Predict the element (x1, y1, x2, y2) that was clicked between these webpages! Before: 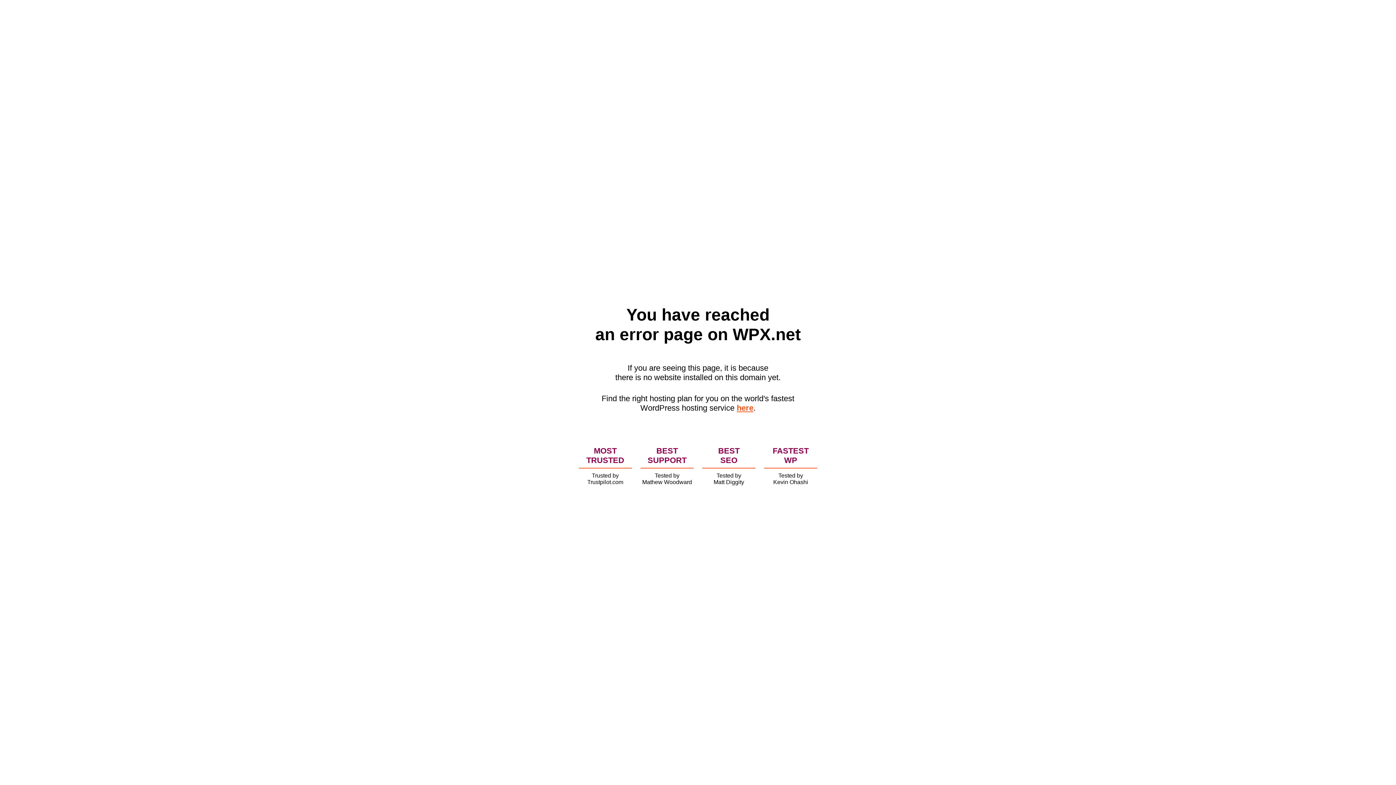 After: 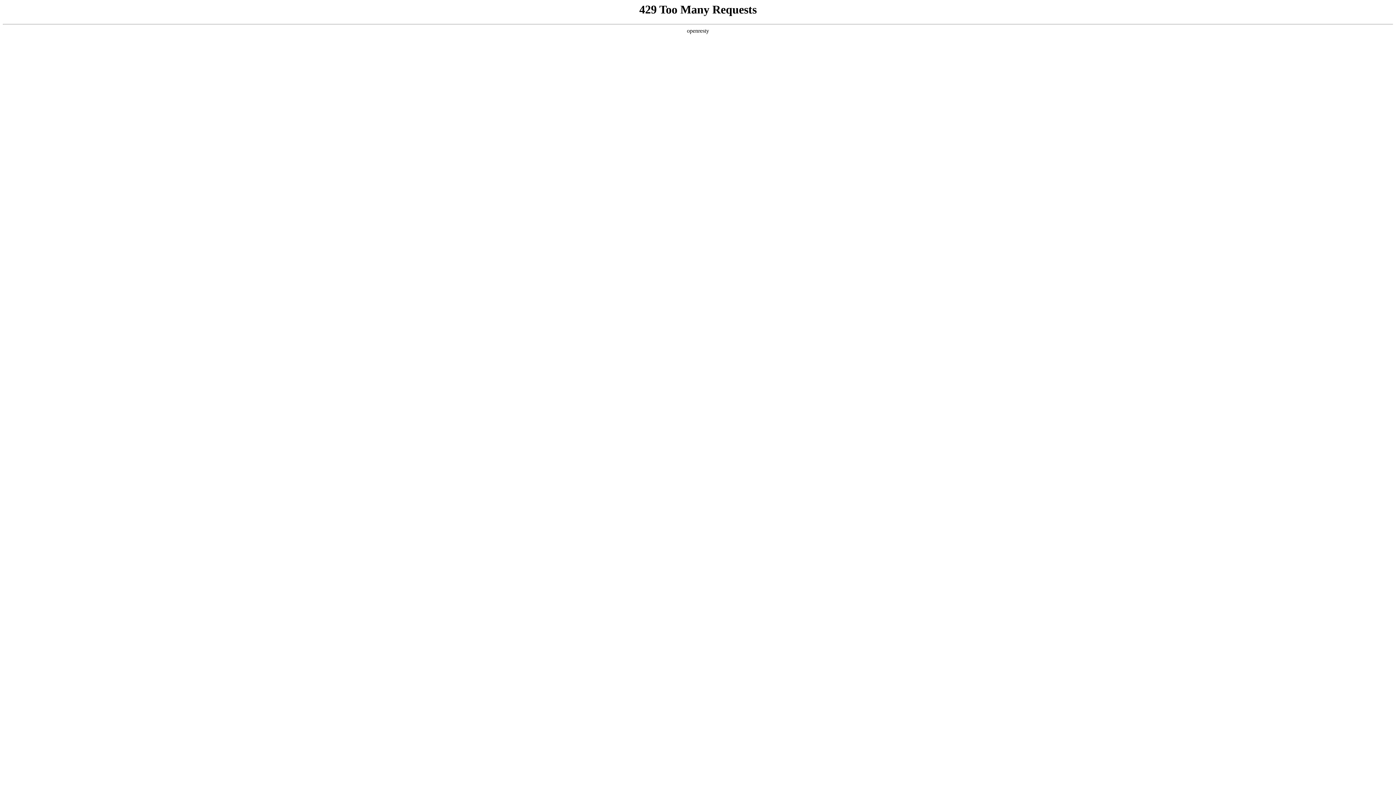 Action: bbox: (736, 403, 753, 412) label: here